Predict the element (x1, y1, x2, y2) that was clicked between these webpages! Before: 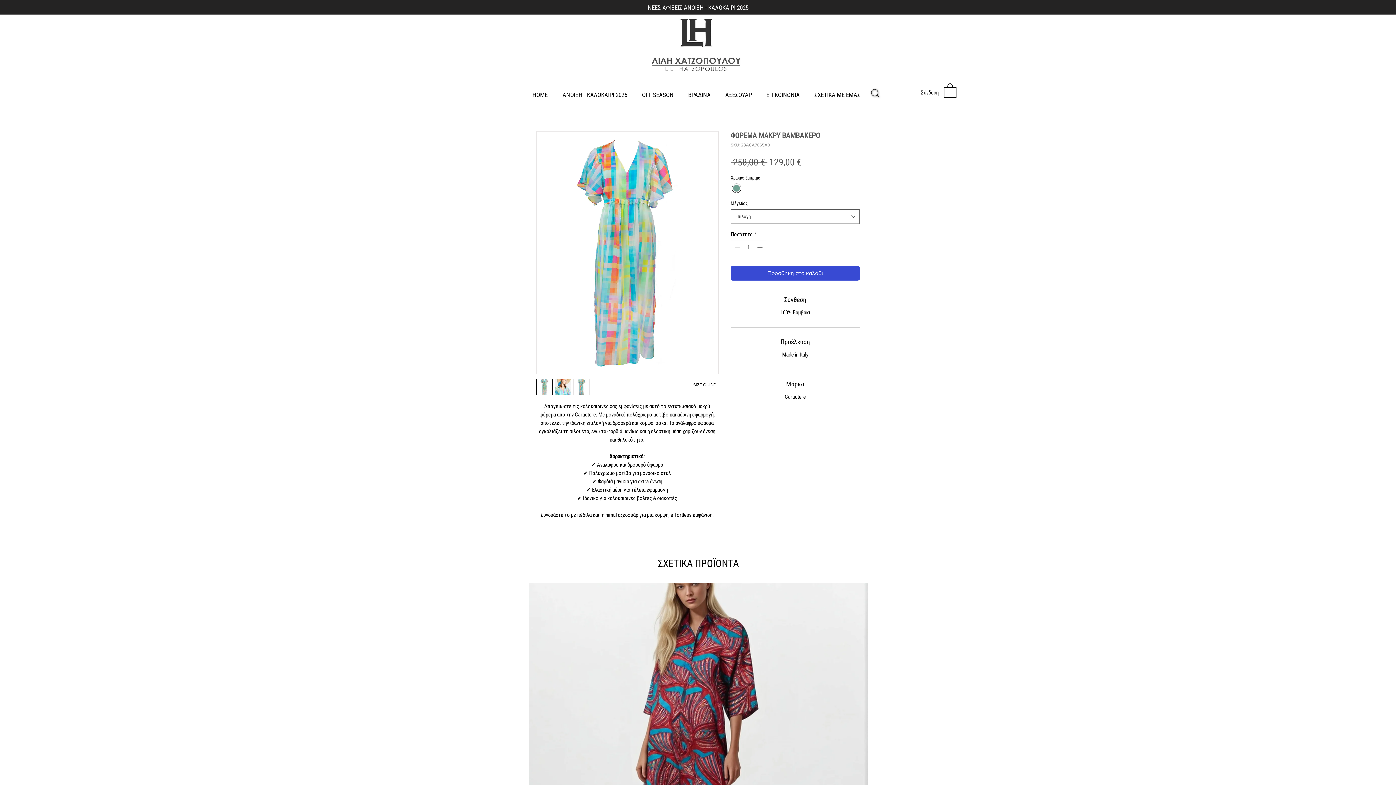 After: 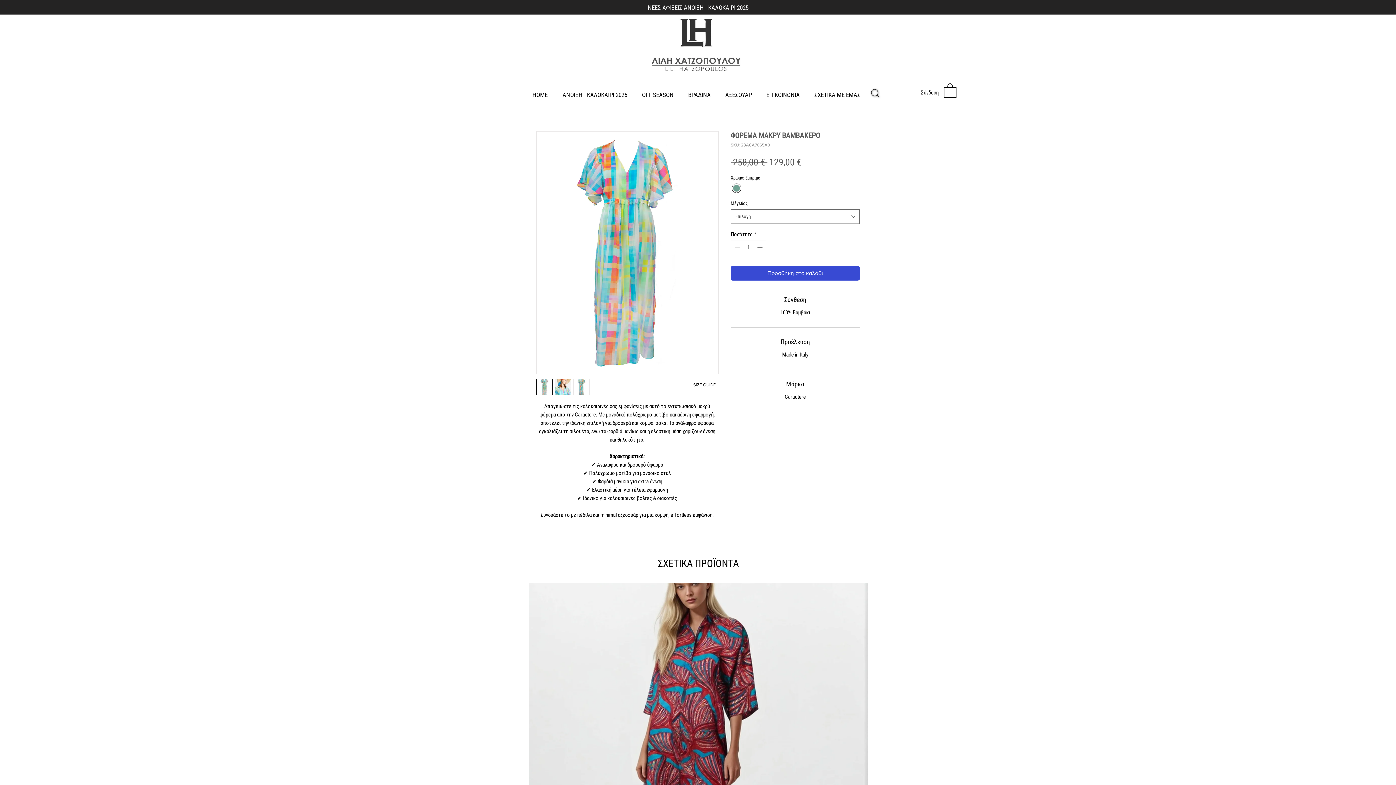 Action: bbox: (693, 382, 716, 387) label: SIZE GUIDE